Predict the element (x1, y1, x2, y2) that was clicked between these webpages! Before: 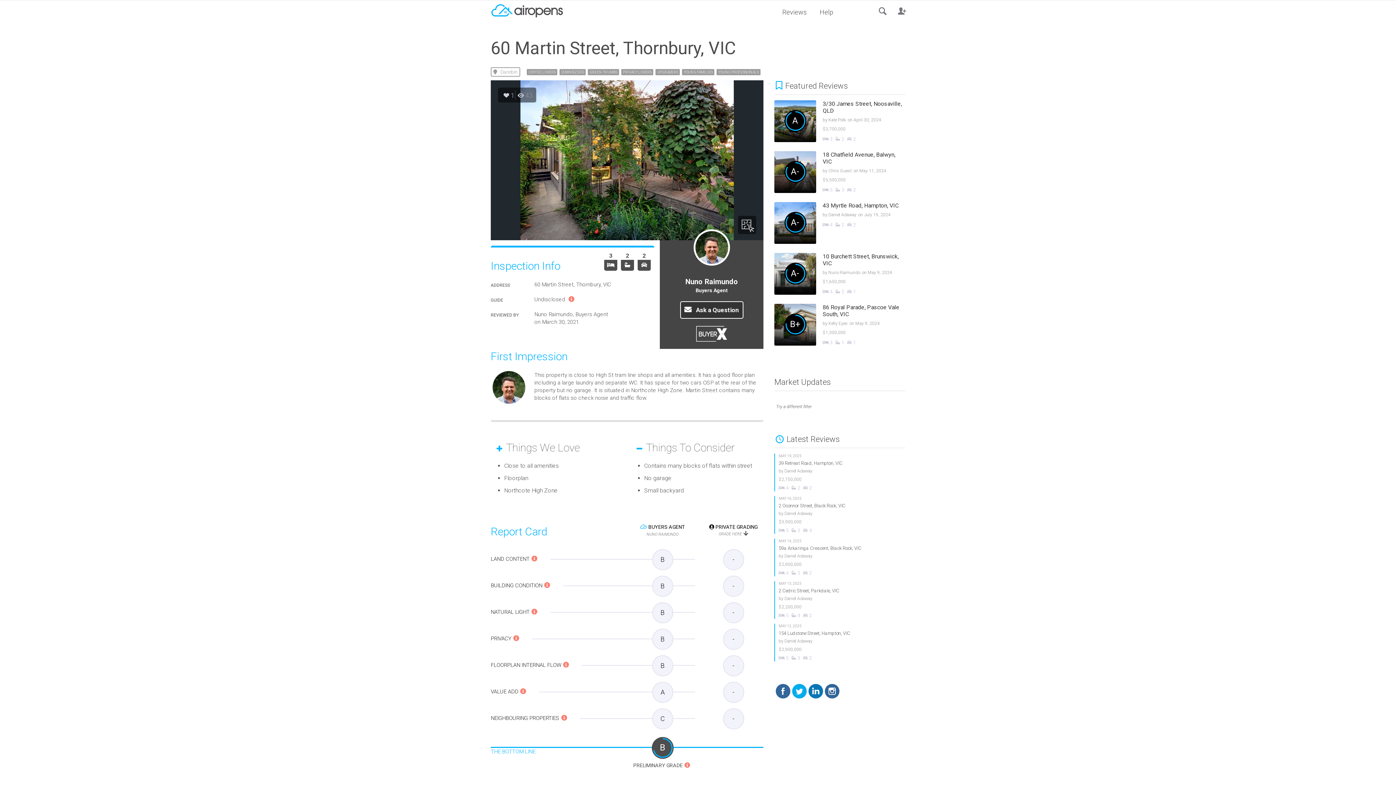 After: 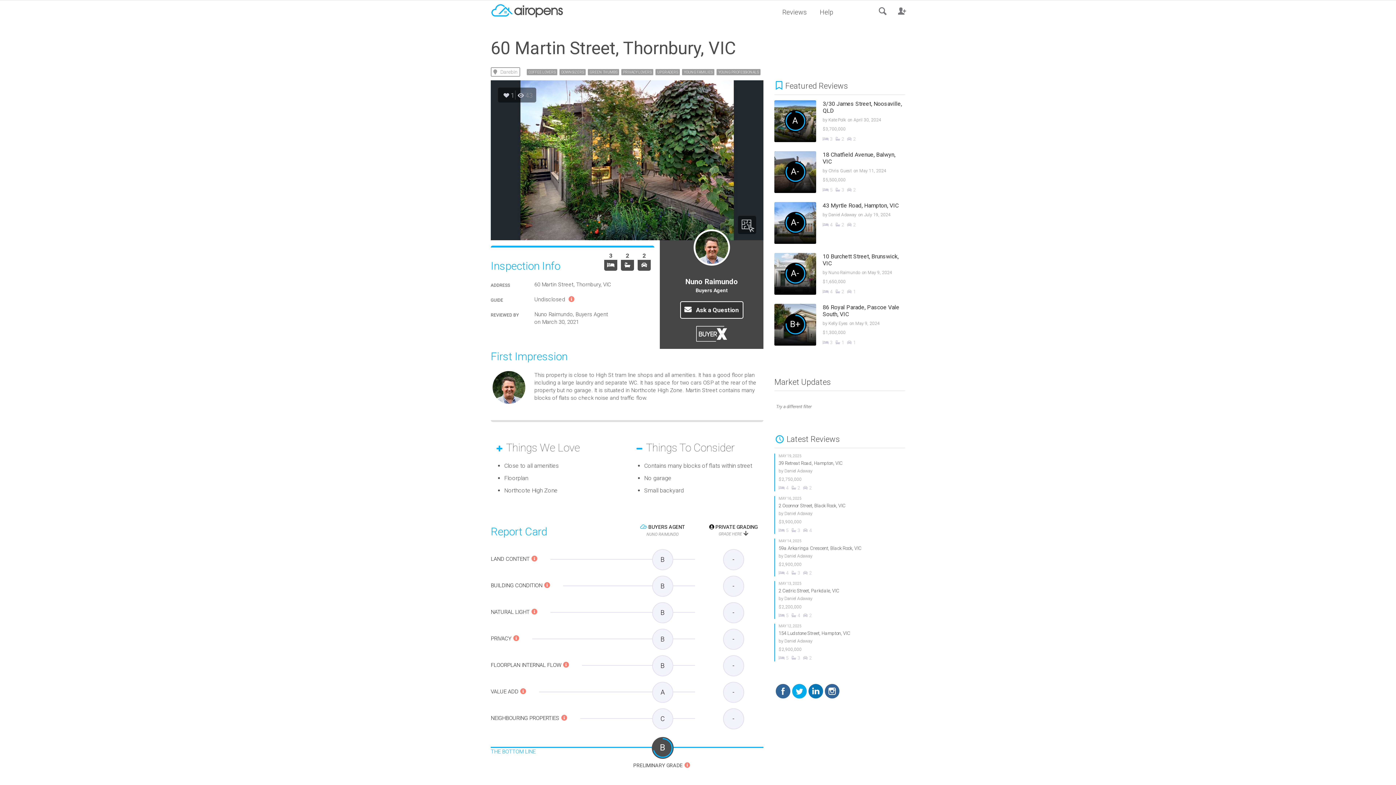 Action: bbox: (776, 684, 790, 698)